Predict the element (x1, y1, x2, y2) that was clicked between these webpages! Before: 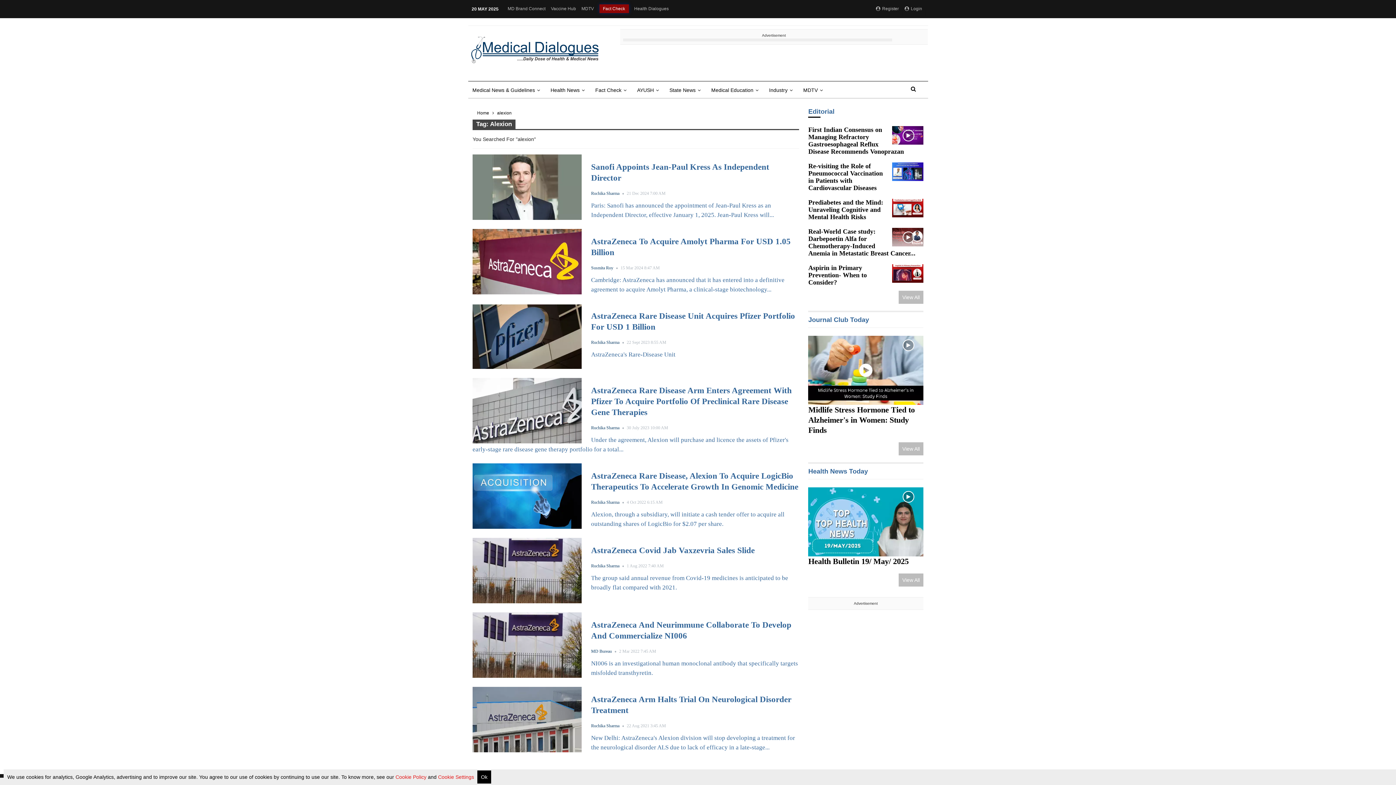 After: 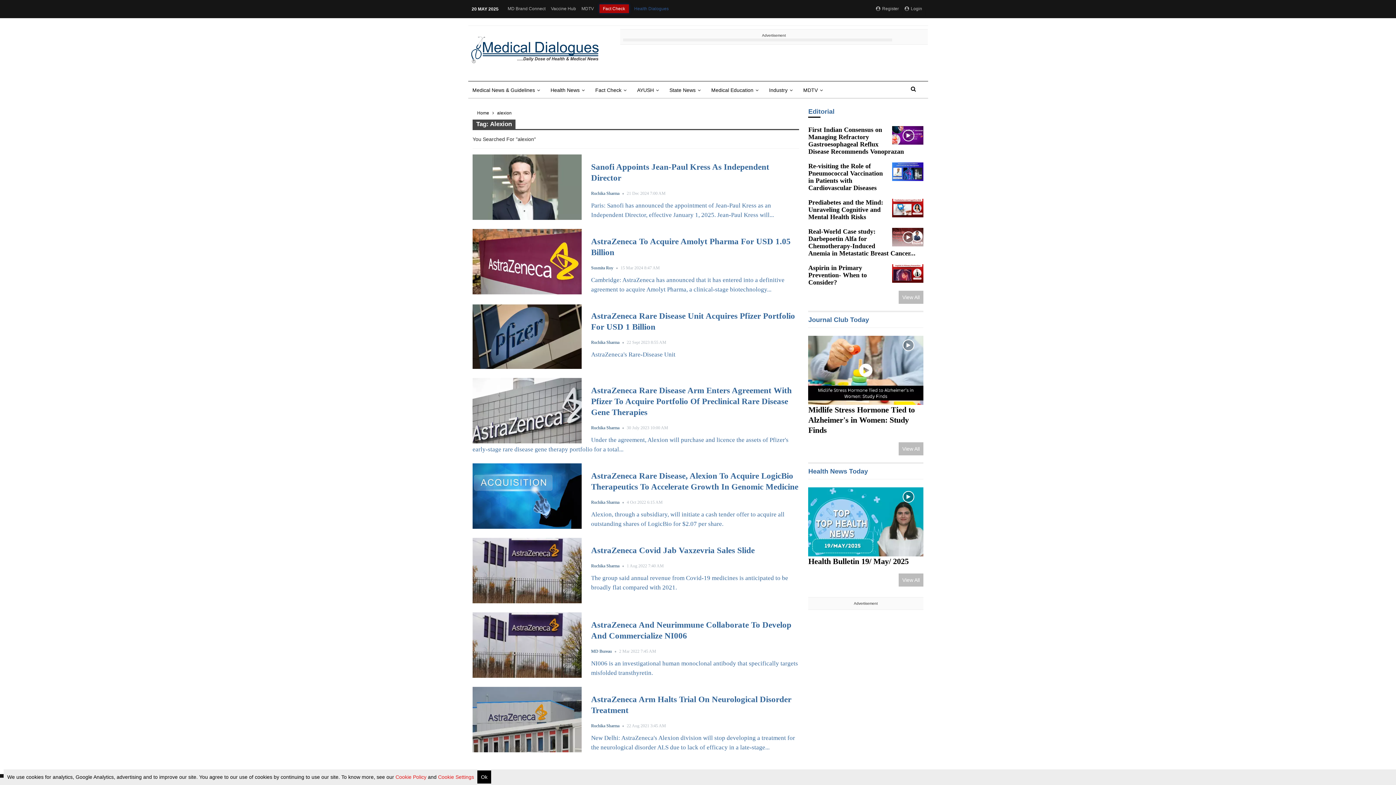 Action: bbox: (634, 6, 668, 11) label: Health Dialogues